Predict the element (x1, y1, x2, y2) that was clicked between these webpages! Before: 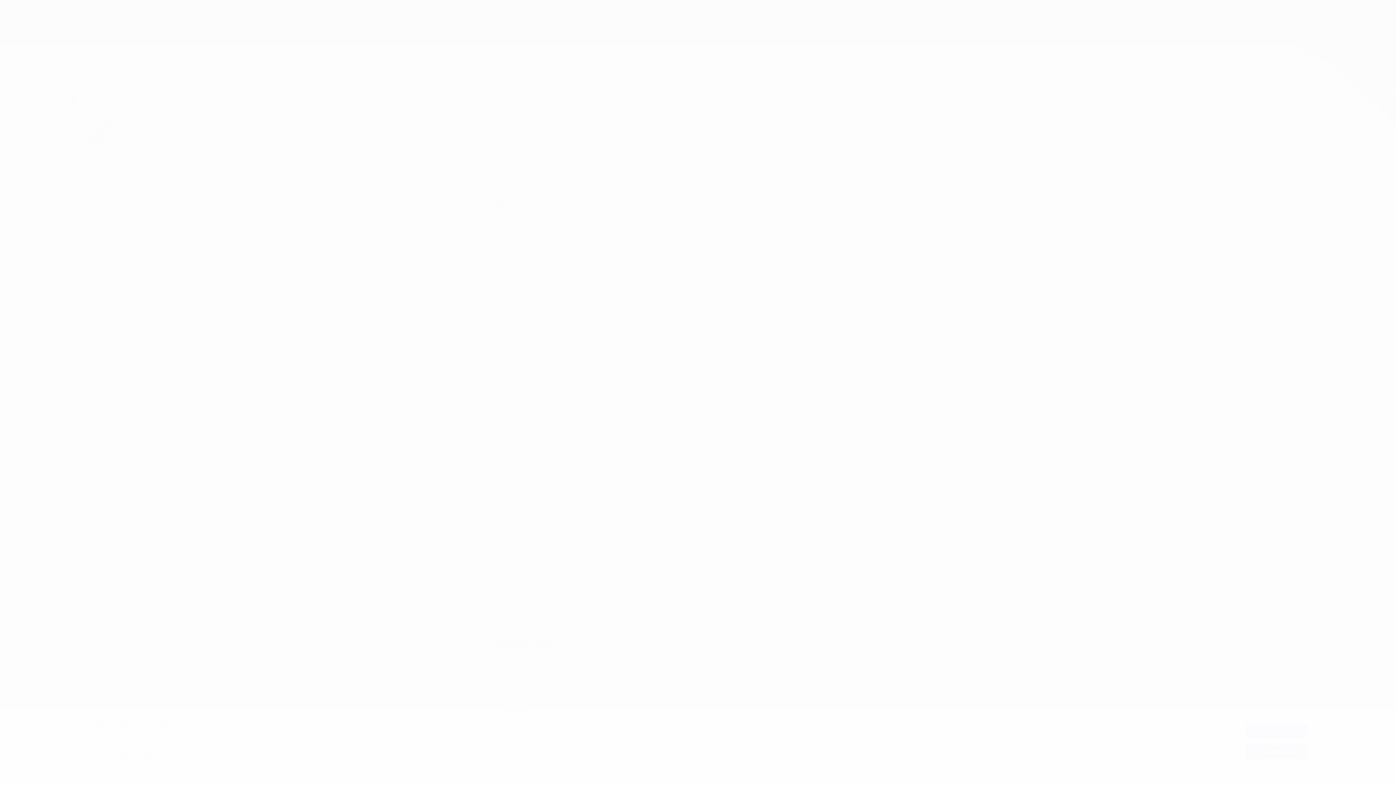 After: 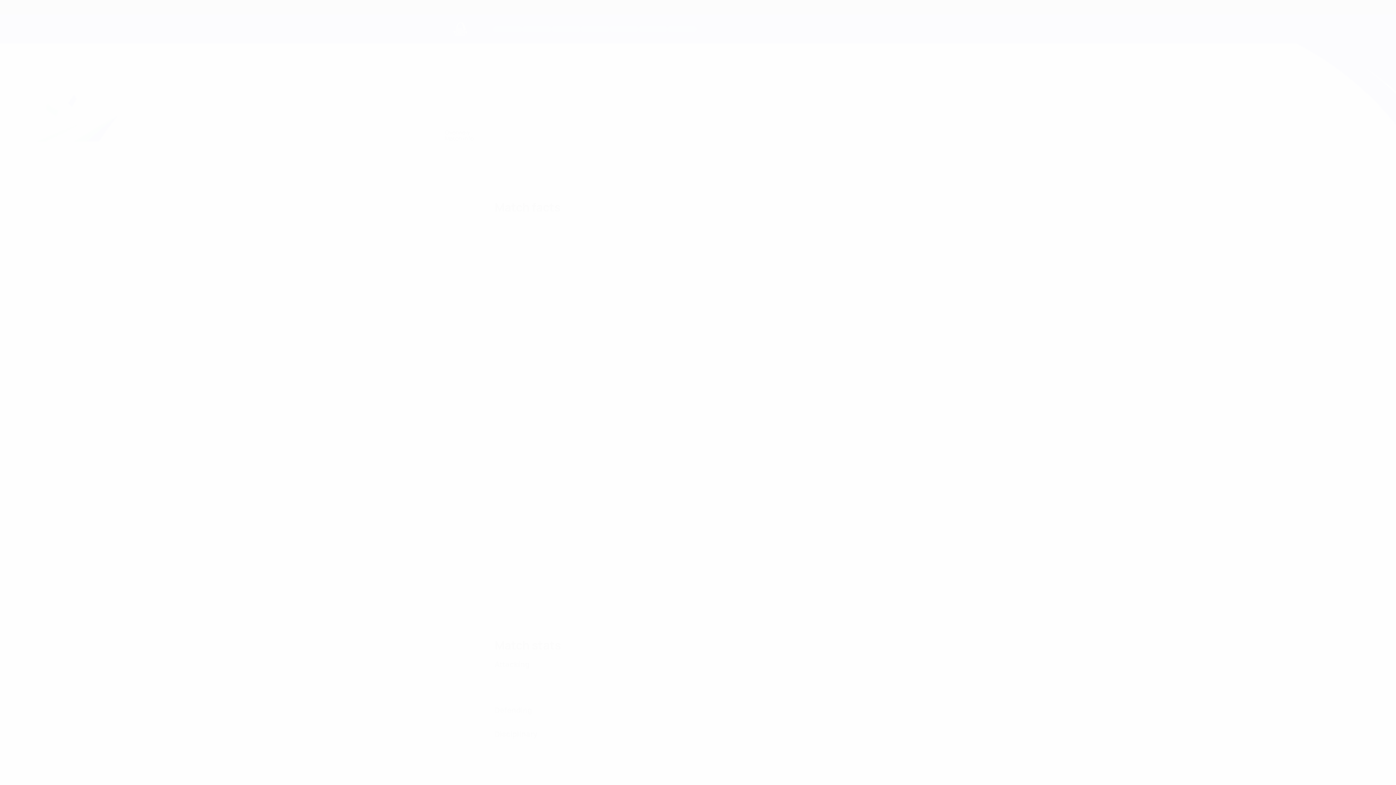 Action: label: Reject all bbox: (1245, 744, 1307, 759)